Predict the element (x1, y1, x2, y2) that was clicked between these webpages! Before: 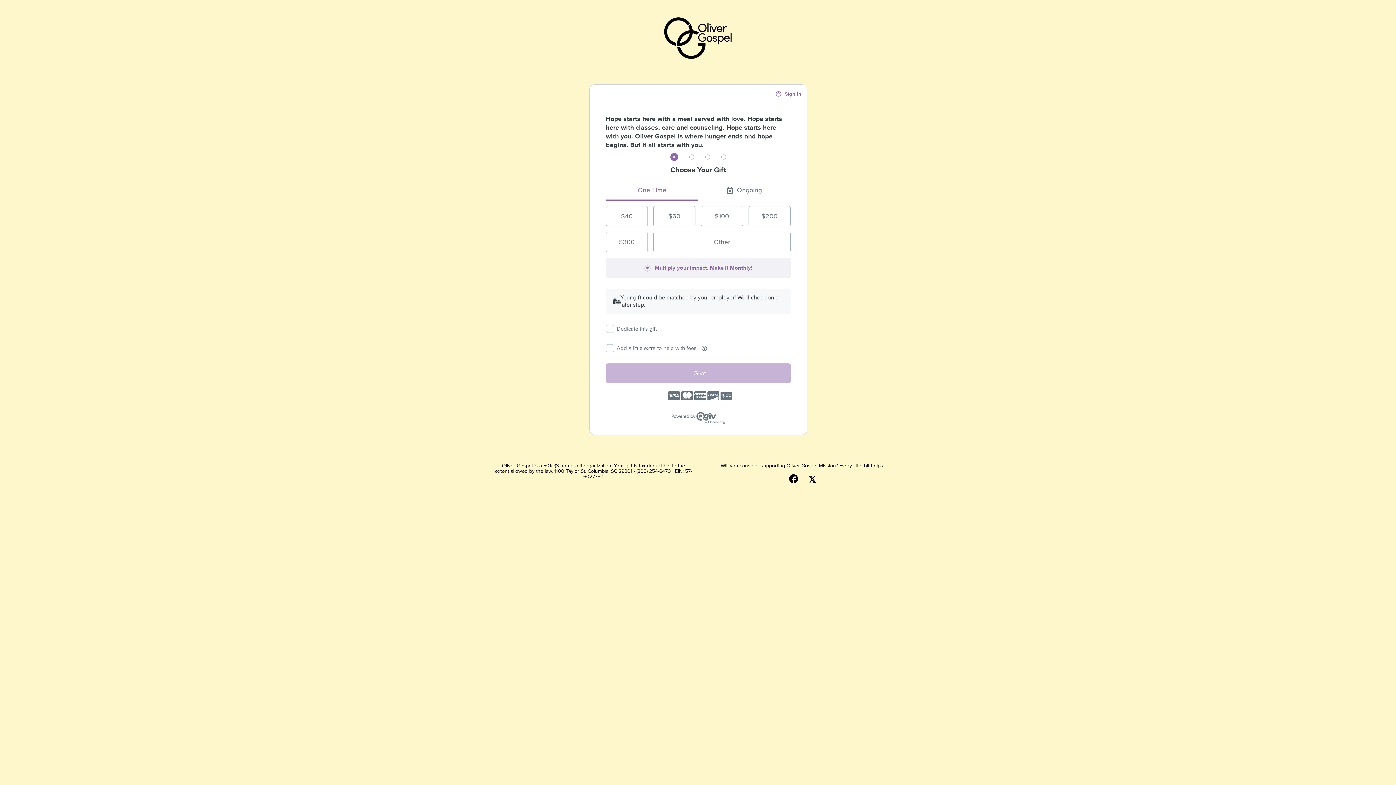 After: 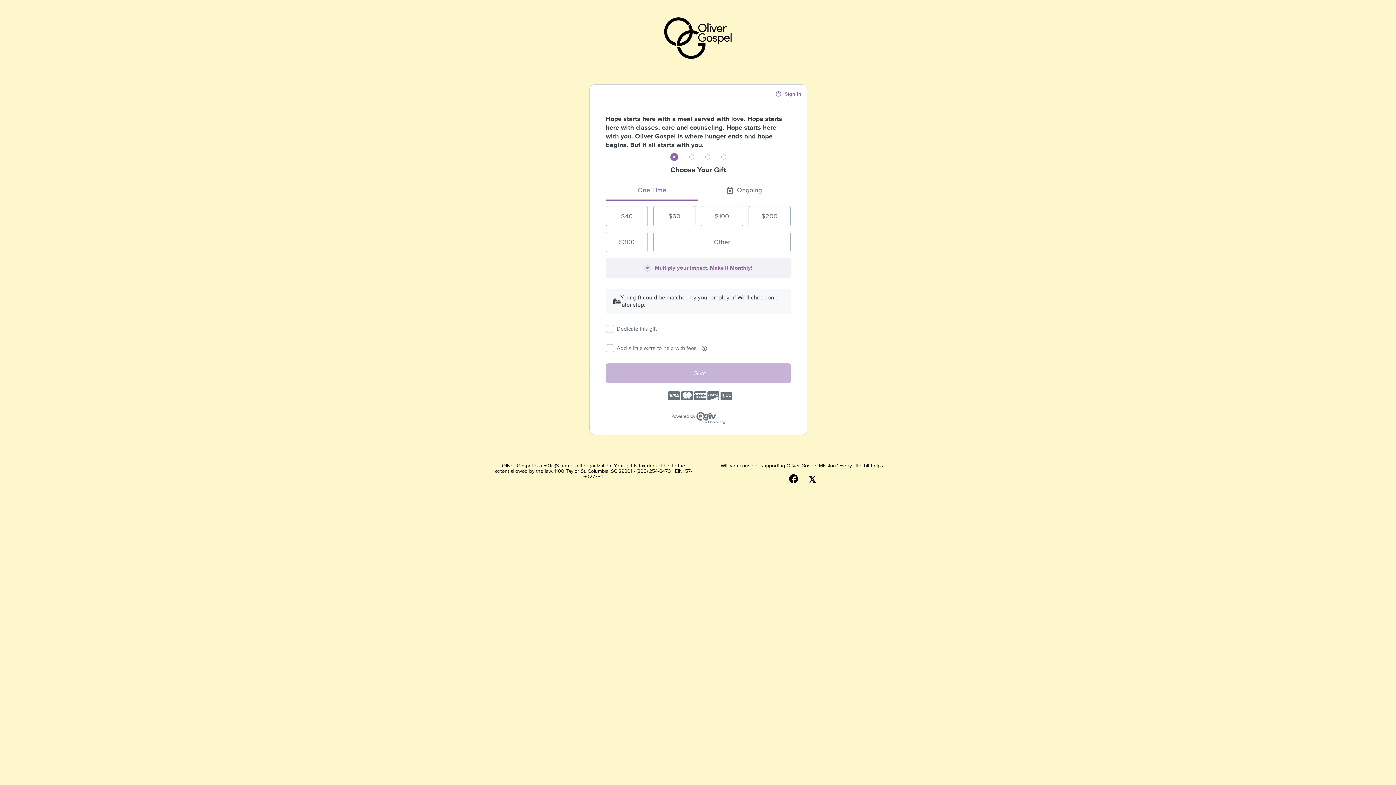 Action: bbox: (808, 473, 816, 483)